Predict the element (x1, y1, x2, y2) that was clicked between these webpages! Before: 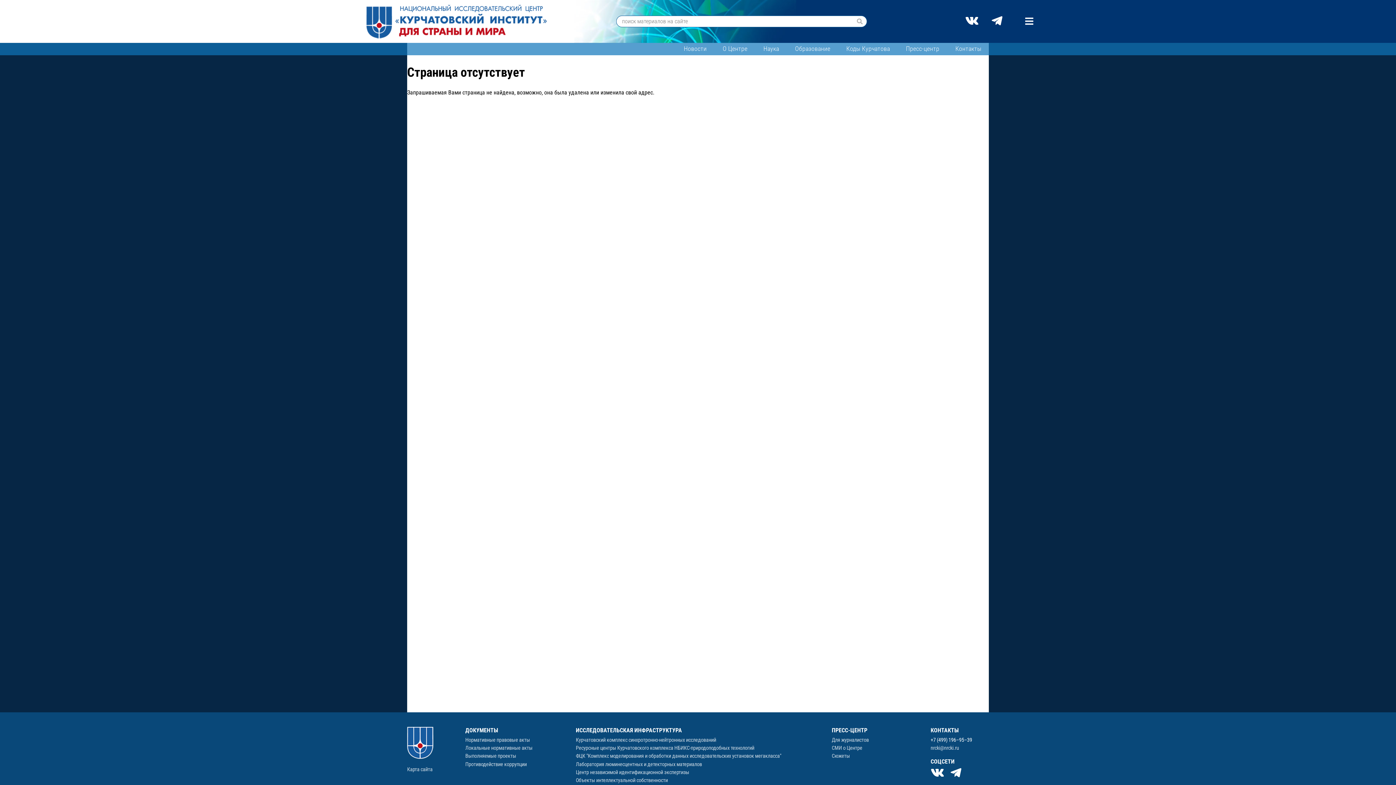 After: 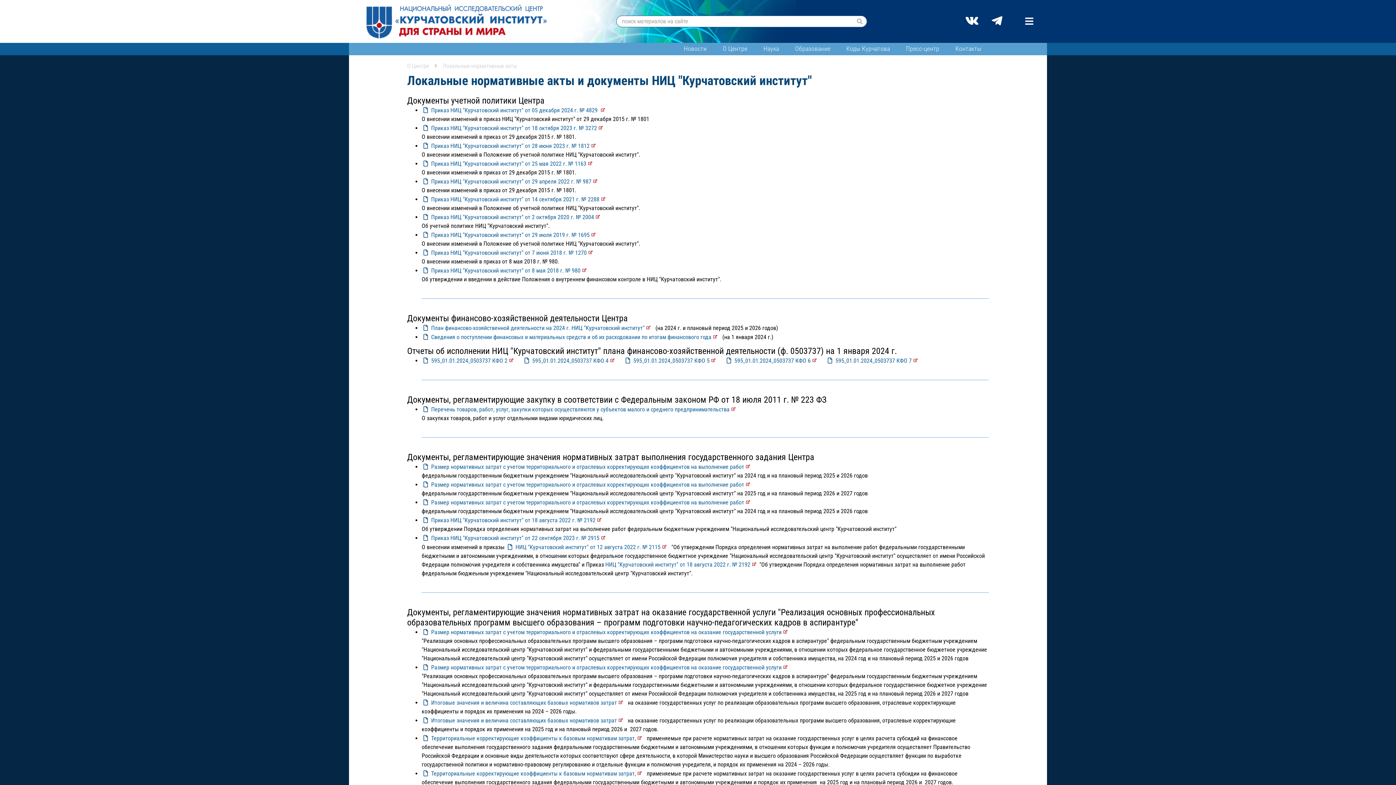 Action: label: Локальные нормативные акты bbox: (465, 745, 532, 751)